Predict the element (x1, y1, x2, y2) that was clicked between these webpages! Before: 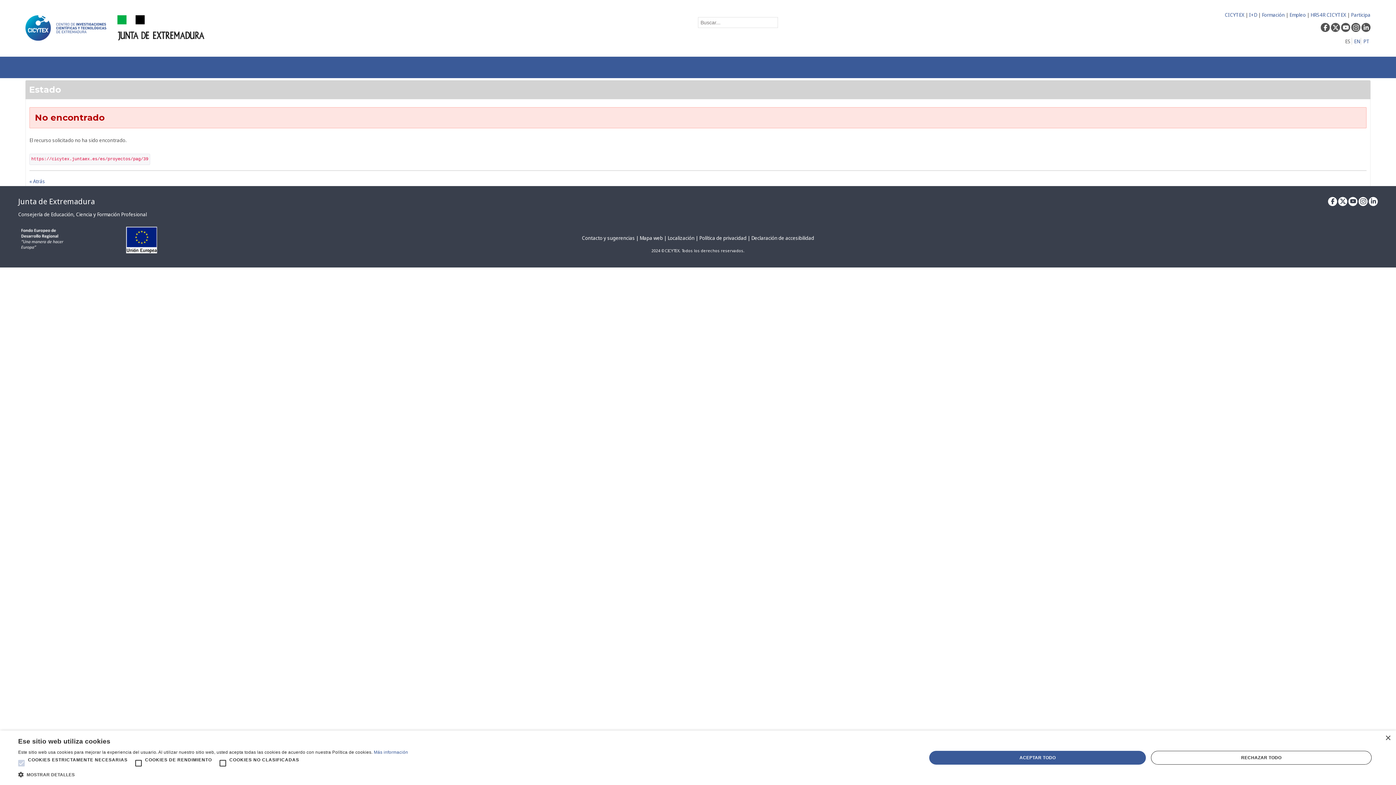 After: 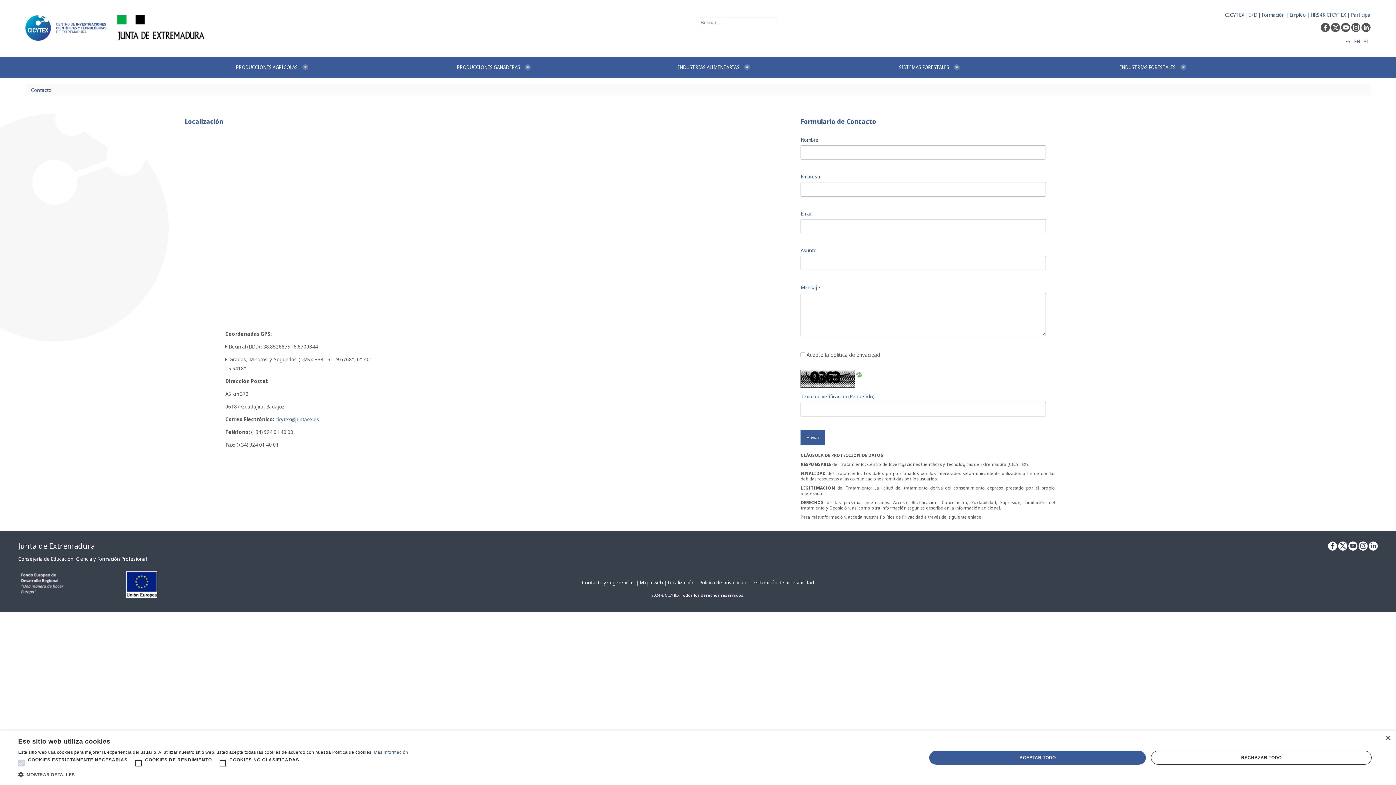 Action: bbox: (582, 234, 635, 241) label: Contacto y sugerencias